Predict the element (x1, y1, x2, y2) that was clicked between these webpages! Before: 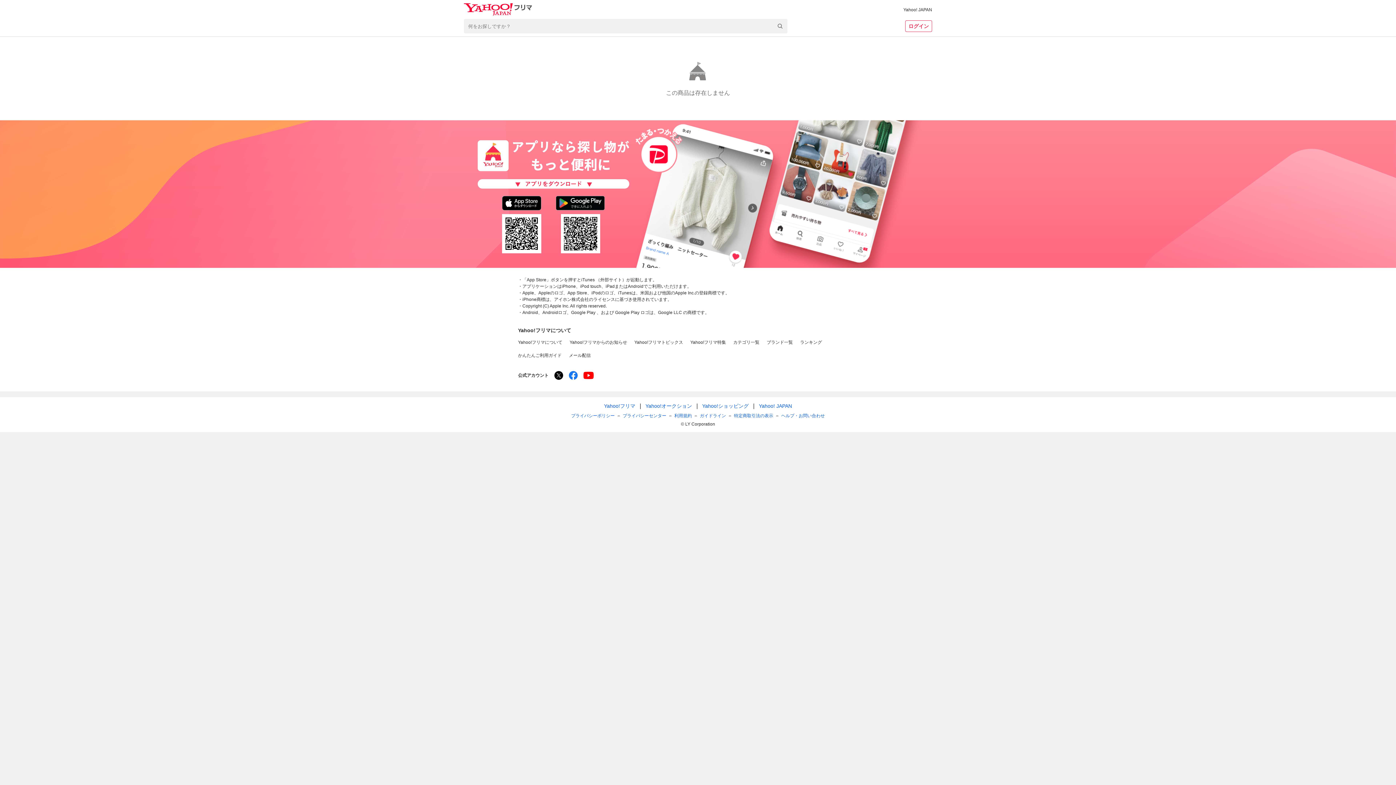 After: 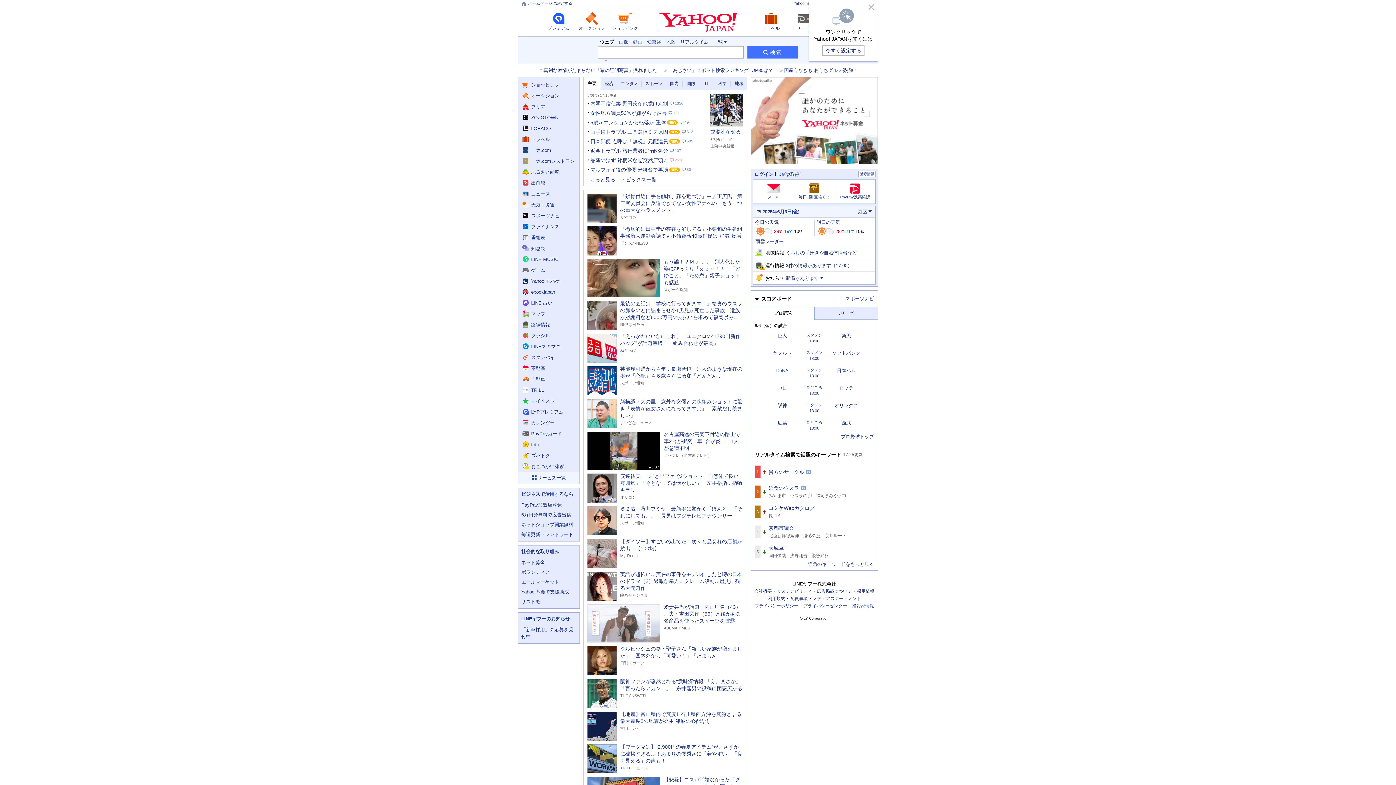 Action: bbox: (759, 403, 792, 408) label: Yahoo! JAPAN